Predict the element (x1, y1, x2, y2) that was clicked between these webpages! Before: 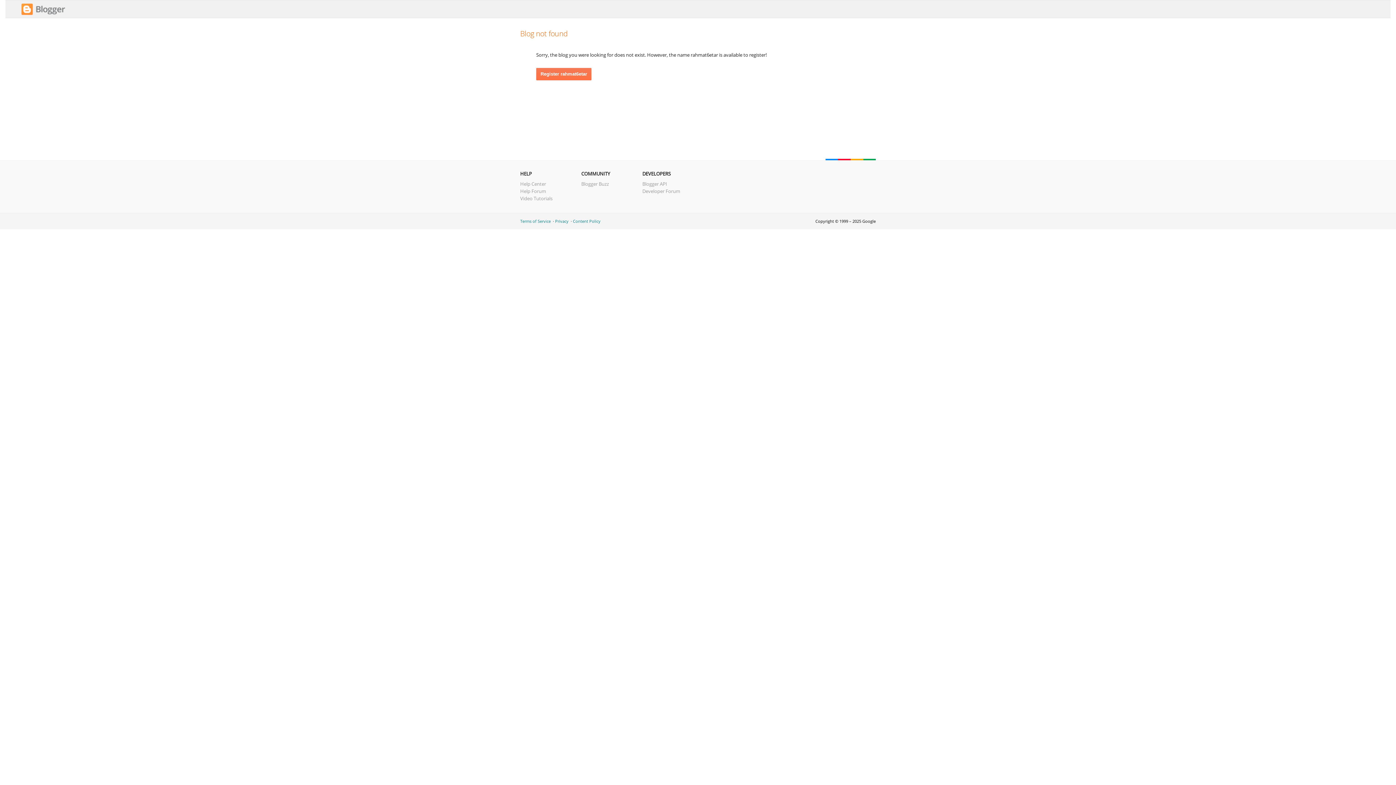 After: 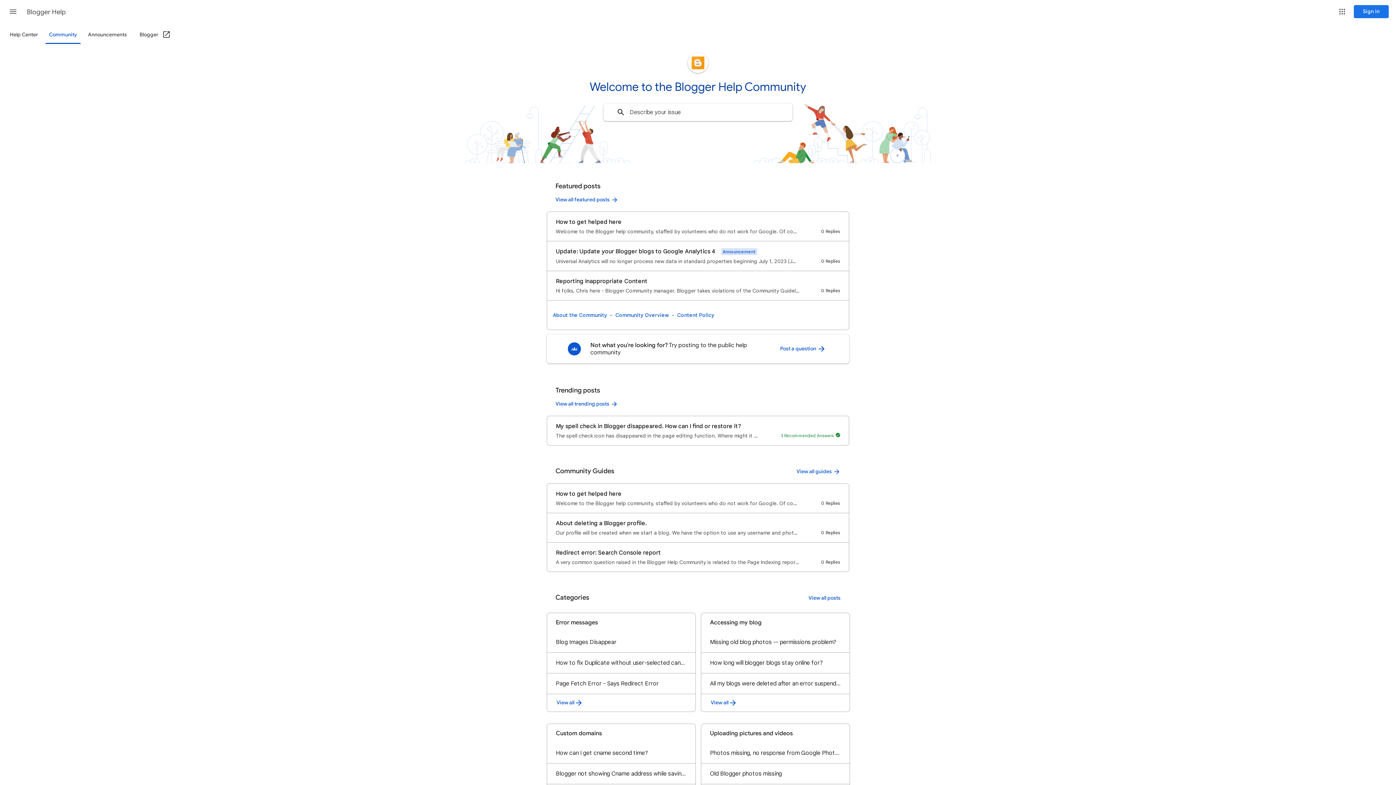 Action: label: Help Forum bbox: (520, 188, 546, 194)